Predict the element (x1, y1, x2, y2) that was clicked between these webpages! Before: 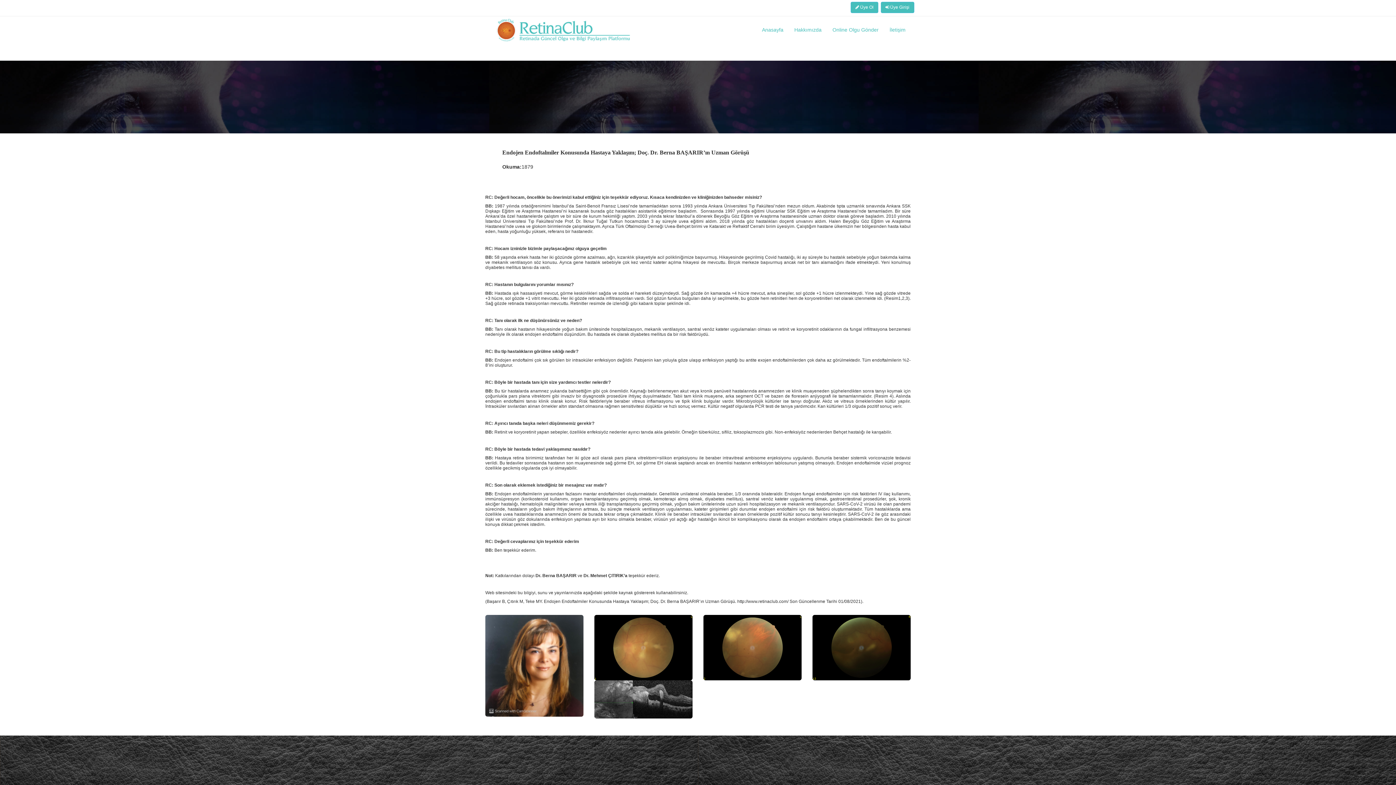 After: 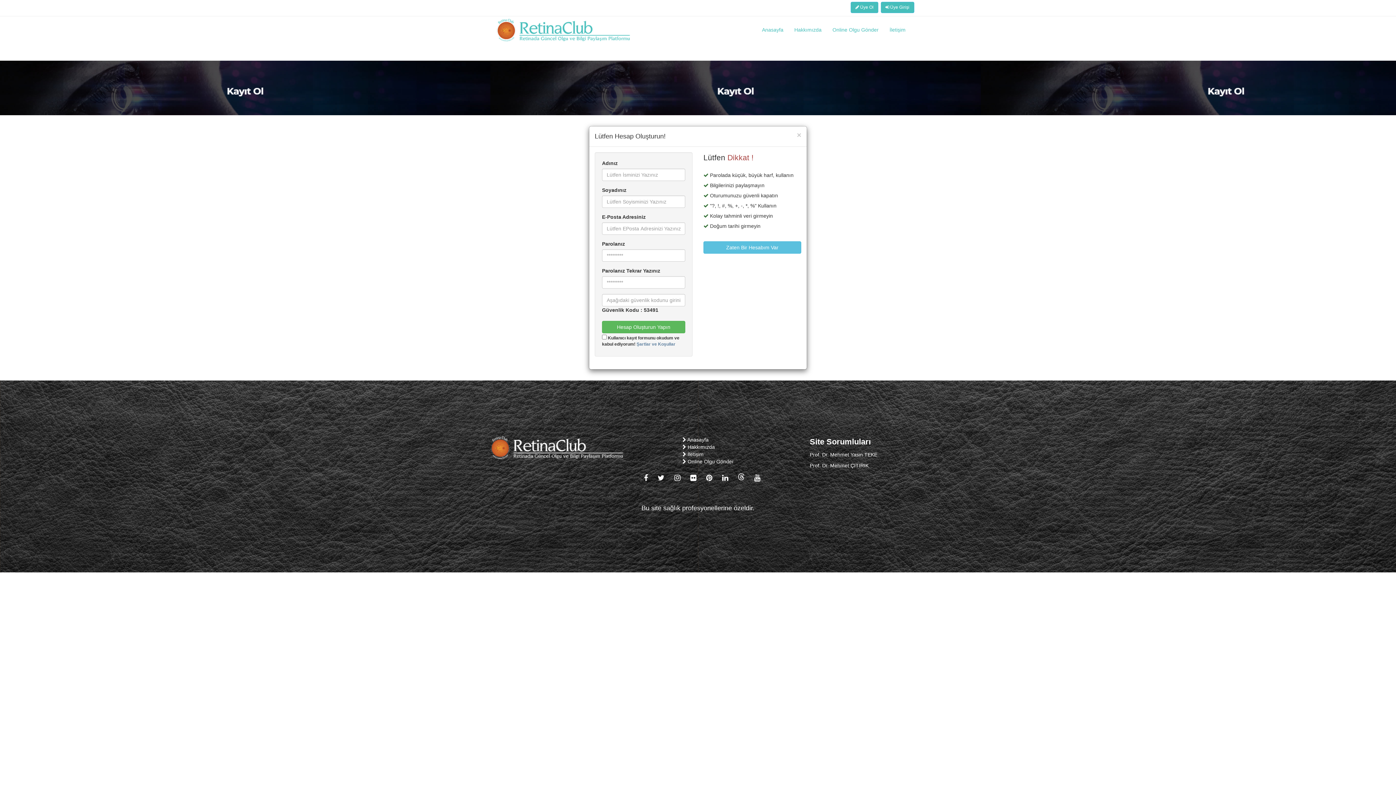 Action: label:  Üye Ol bbox: (850, 1, 878, 13)